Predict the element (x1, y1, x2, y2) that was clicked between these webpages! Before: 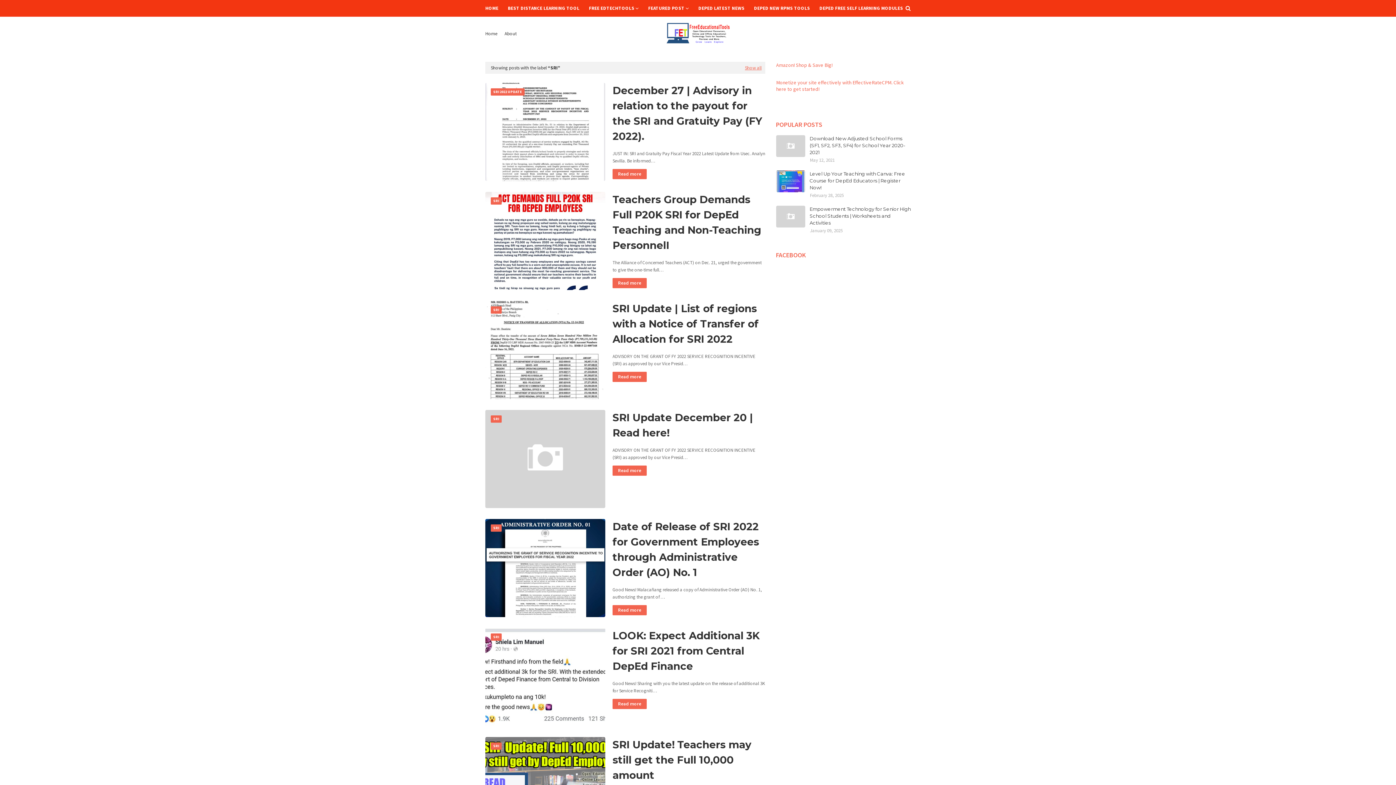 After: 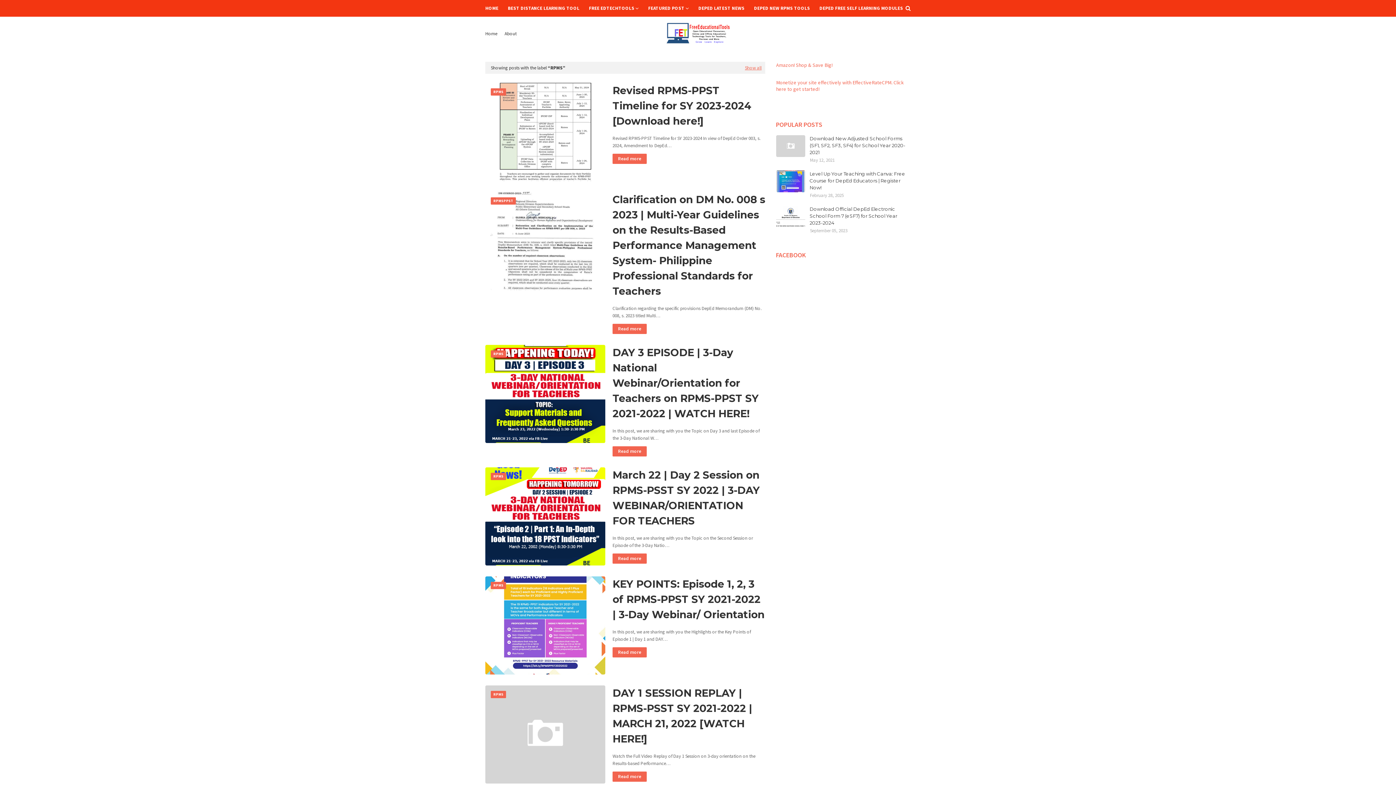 Action: label: DEPED NEW RPMS TOOLS bbox: (749, 0, 814, 16)